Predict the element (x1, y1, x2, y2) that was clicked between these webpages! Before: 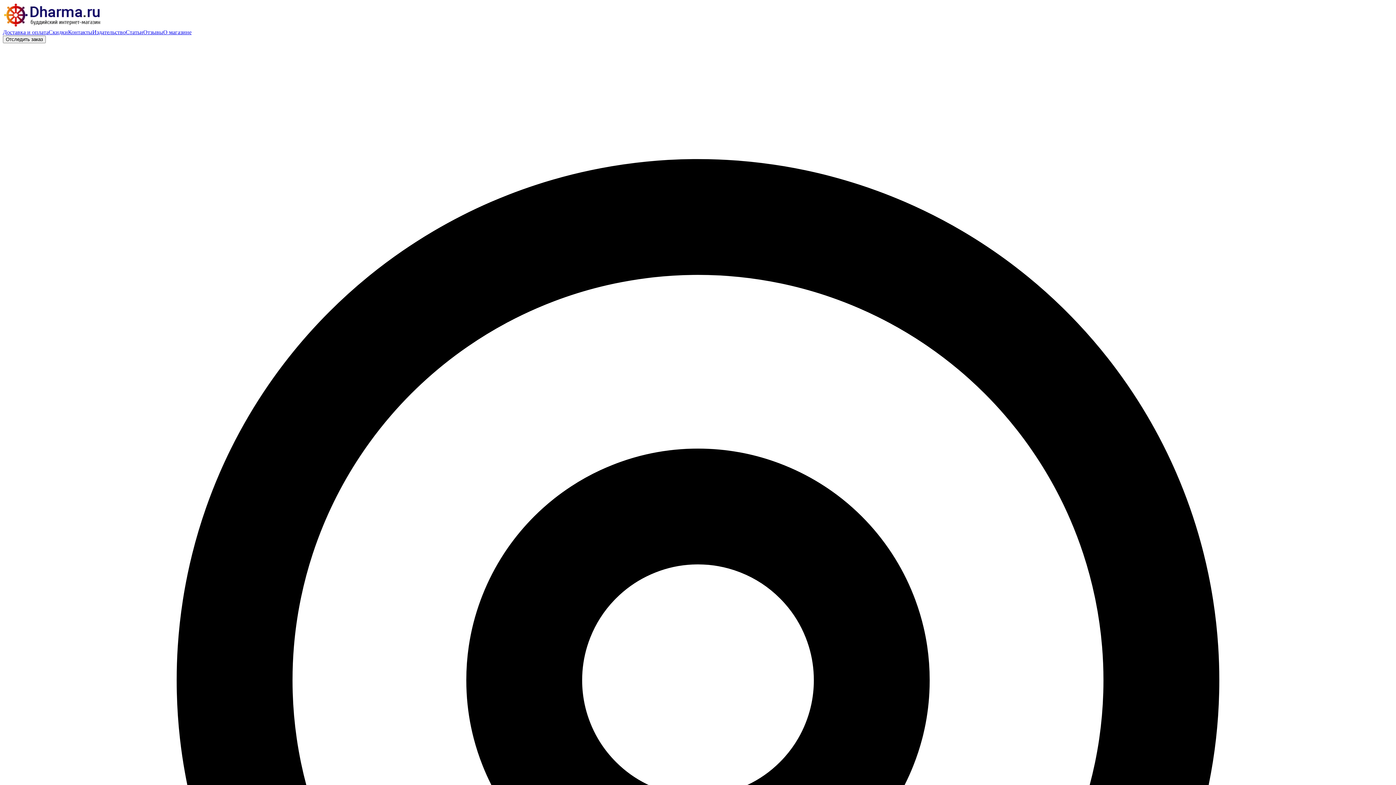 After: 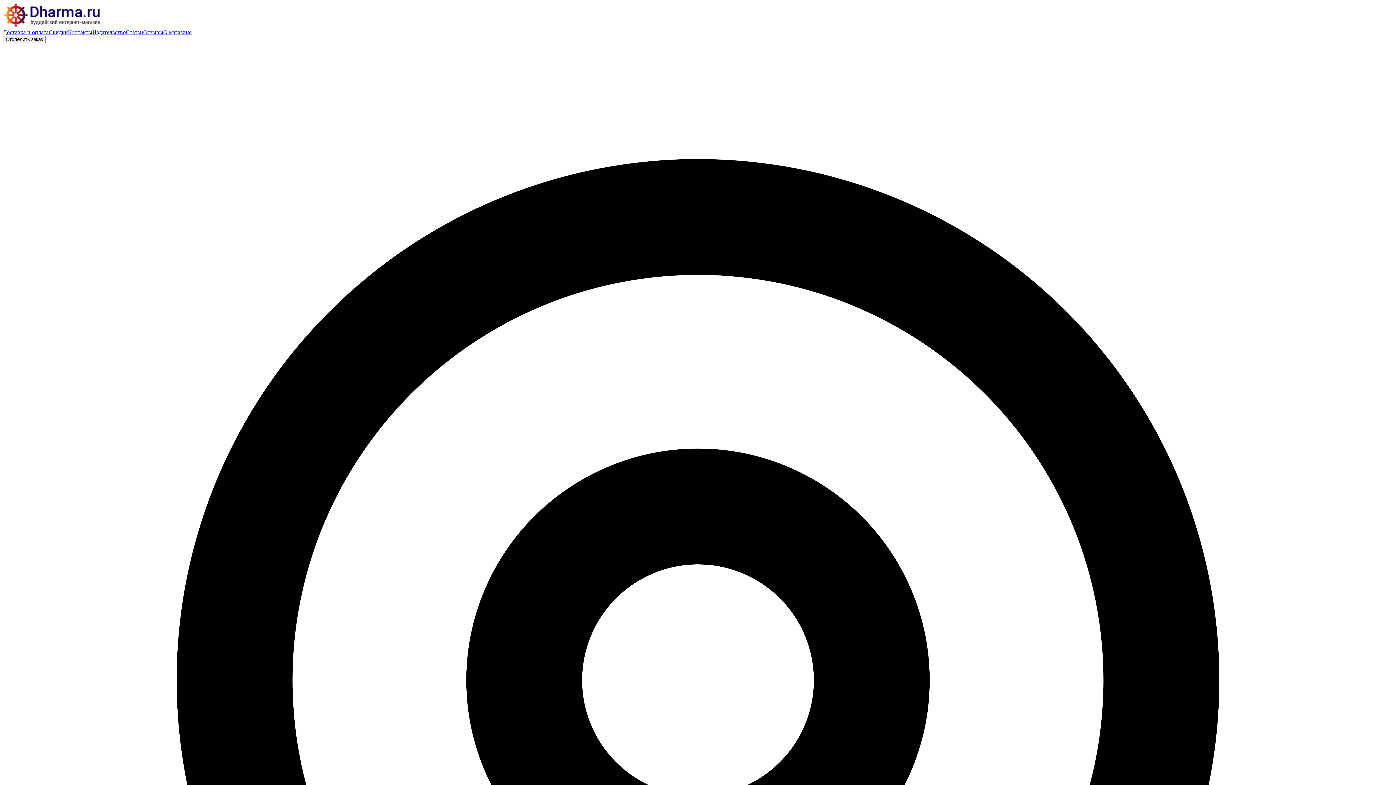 Action: label: Издательство bbox: (92, 29, 125, 35)